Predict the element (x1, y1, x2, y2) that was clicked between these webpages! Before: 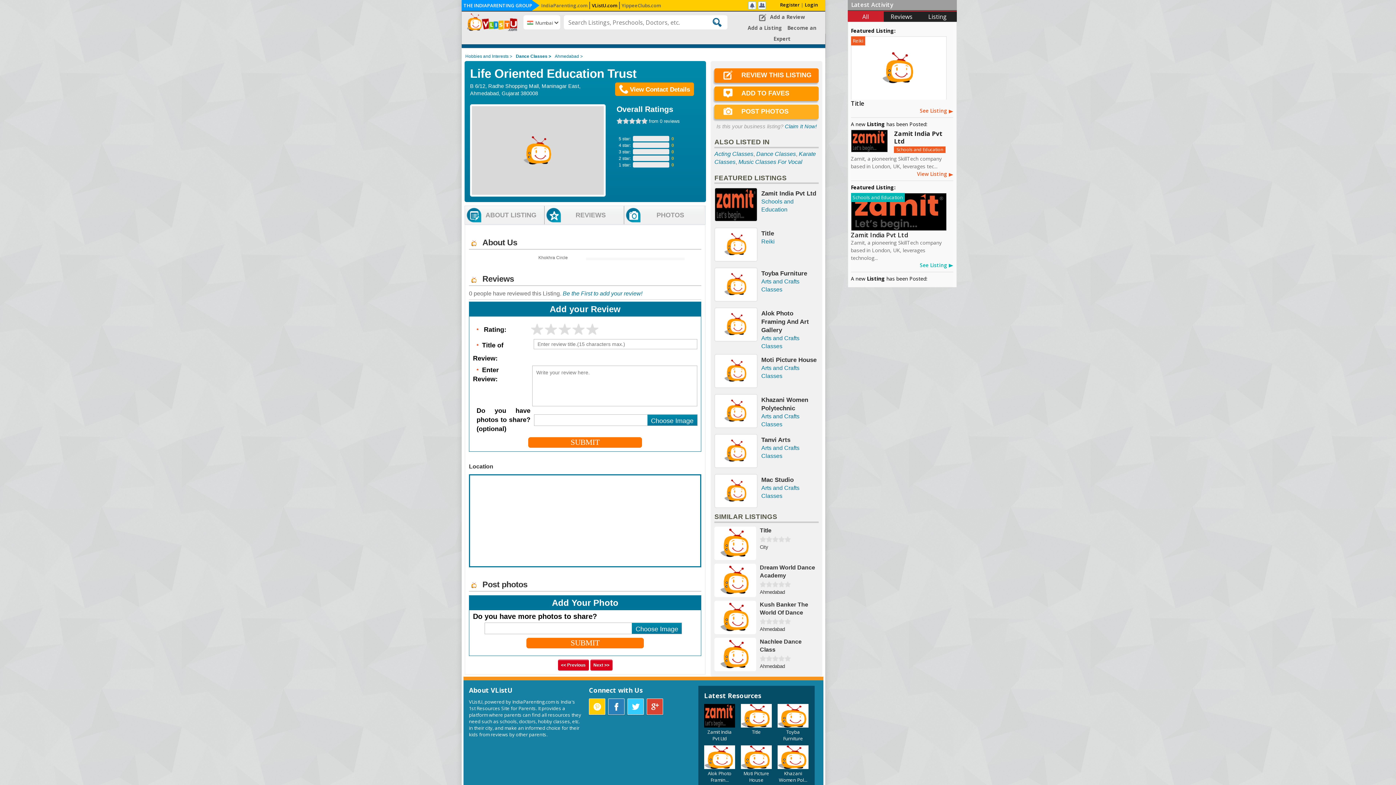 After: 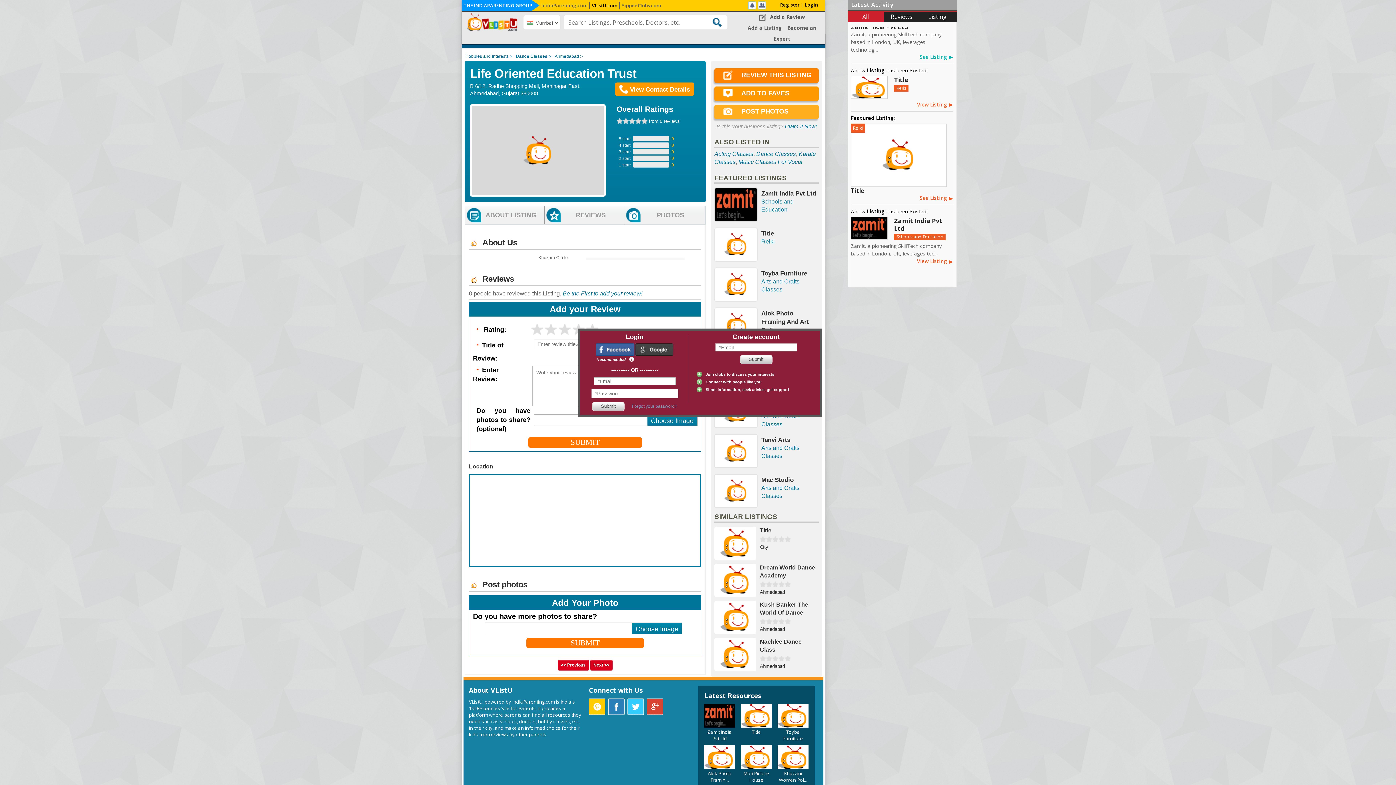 Action: label: POST PHOTOS bbox: (741, 107, 788, 115)